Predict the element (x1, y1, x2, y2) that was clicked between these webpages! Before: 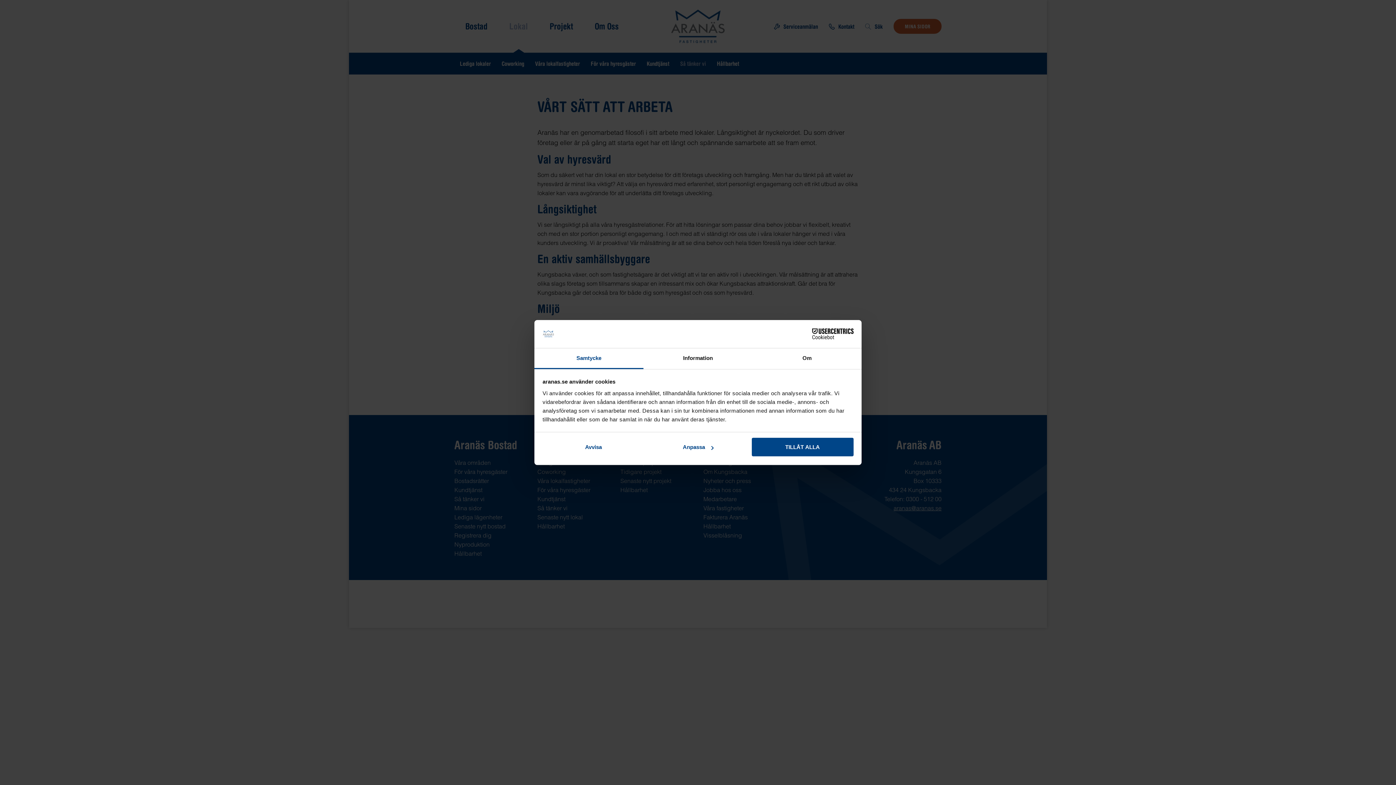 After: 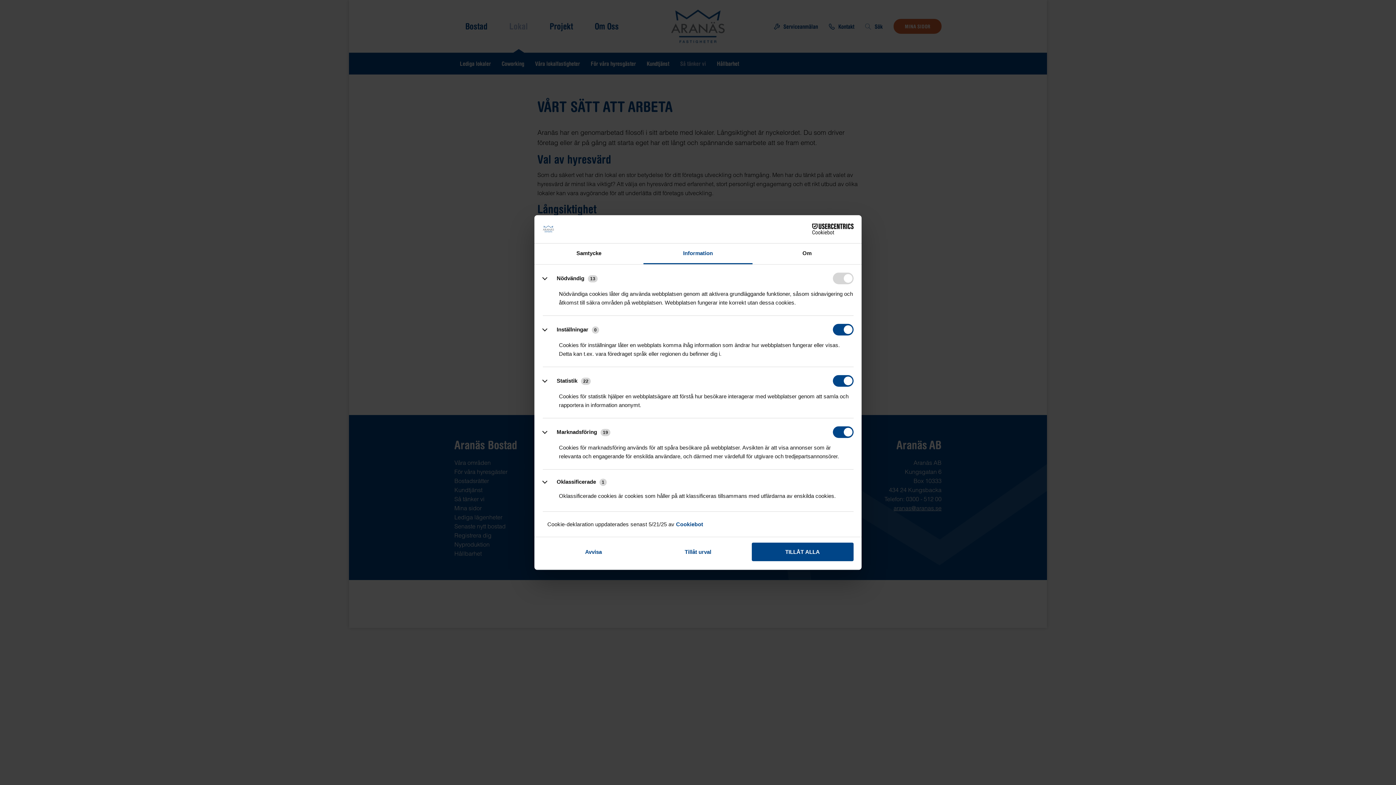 Action: label: Information bbox: (643, 348, 752, 369)